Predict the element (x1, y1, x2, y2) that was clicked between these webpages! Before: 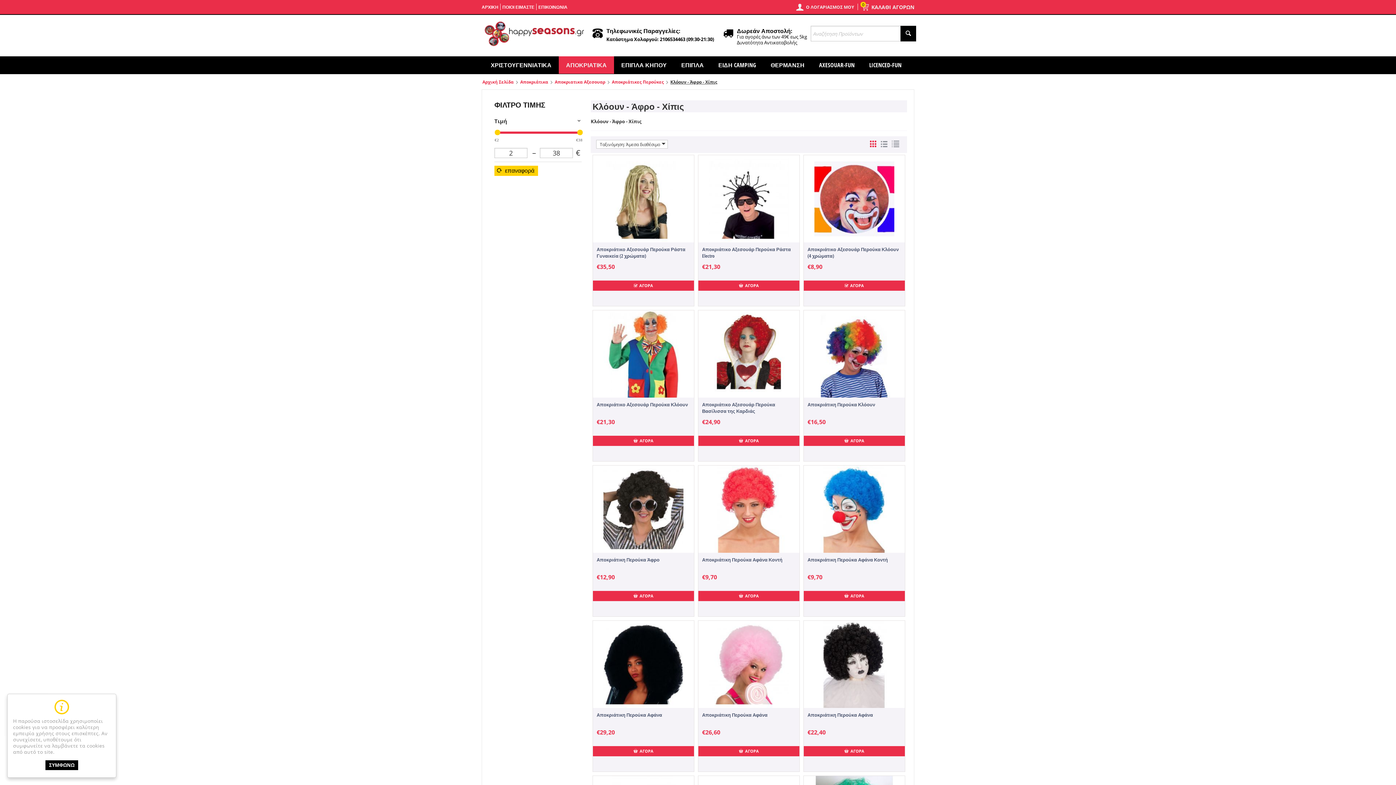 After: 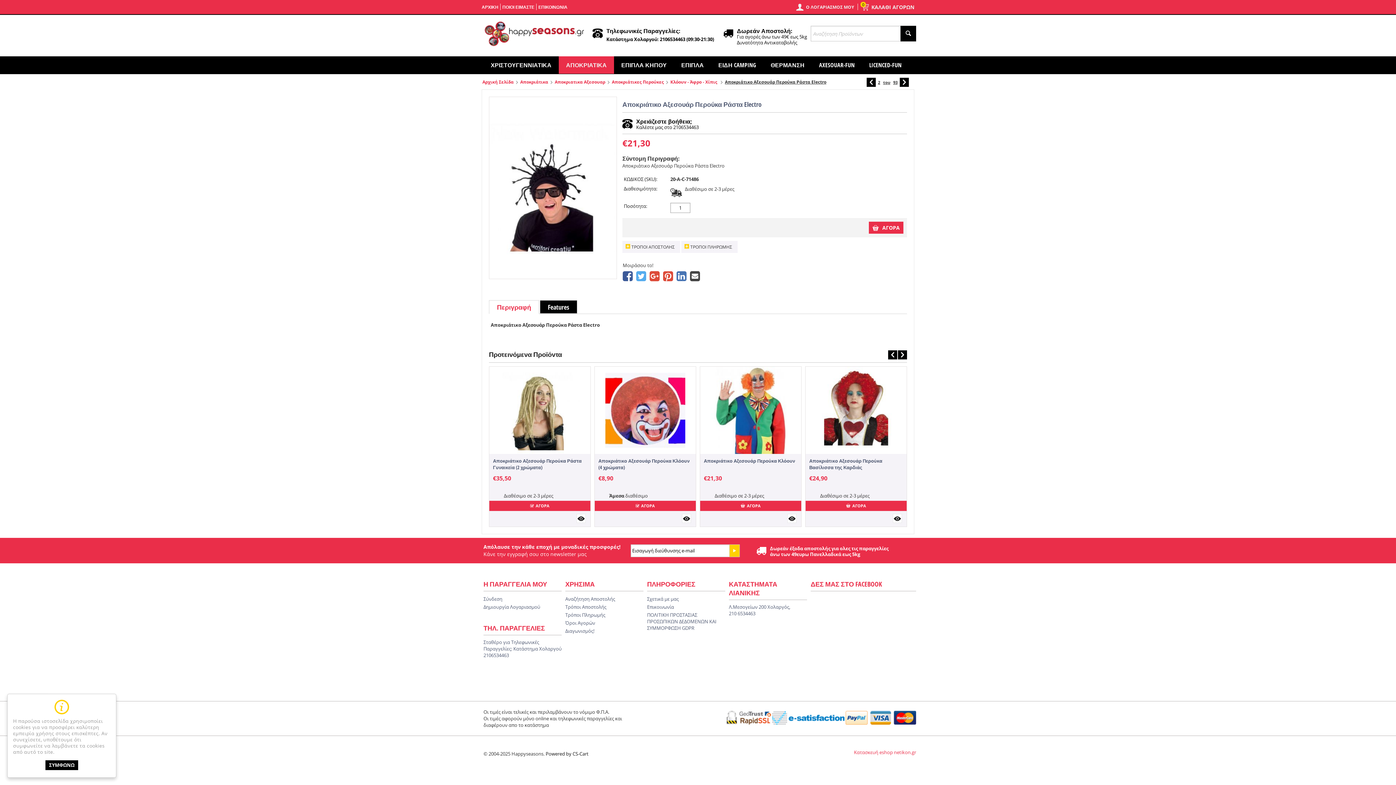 Action: bbox: (702, 246, 795, 259) label: Αποκριάτικο Αξεσουάρ Περούκα Ράστα Electro